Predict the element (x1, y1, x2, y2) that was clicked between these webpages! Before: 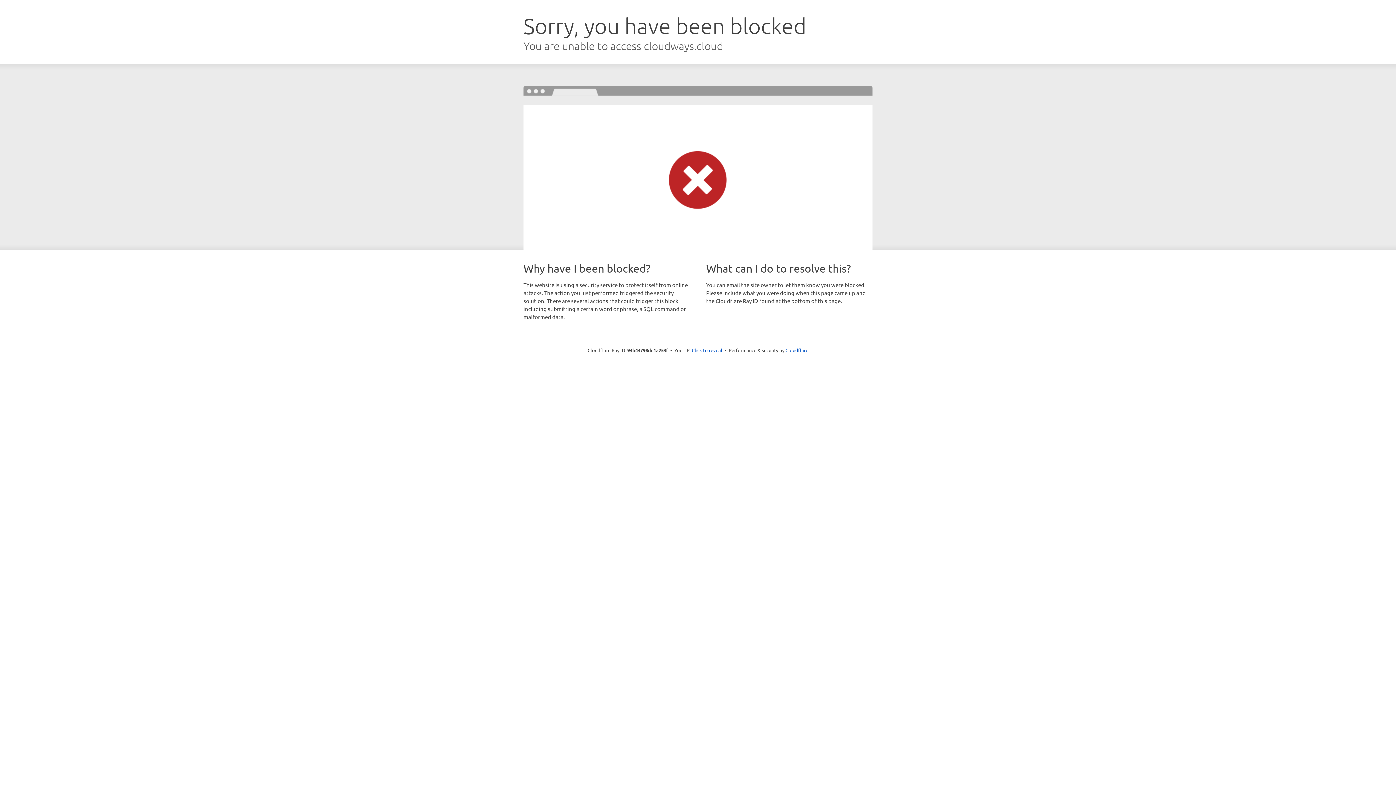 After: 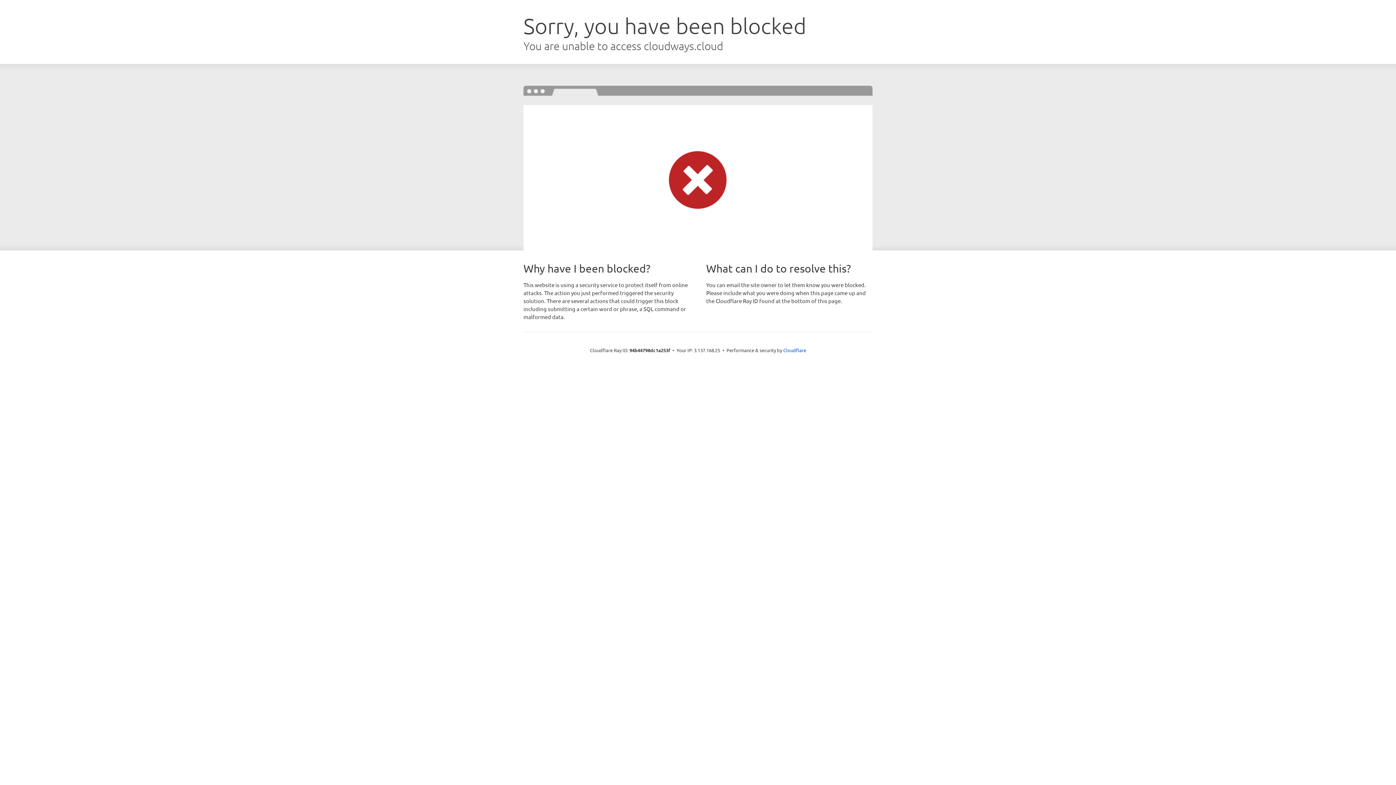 Action: label: Click to reveal bbox: (692, 346, 722, 353)